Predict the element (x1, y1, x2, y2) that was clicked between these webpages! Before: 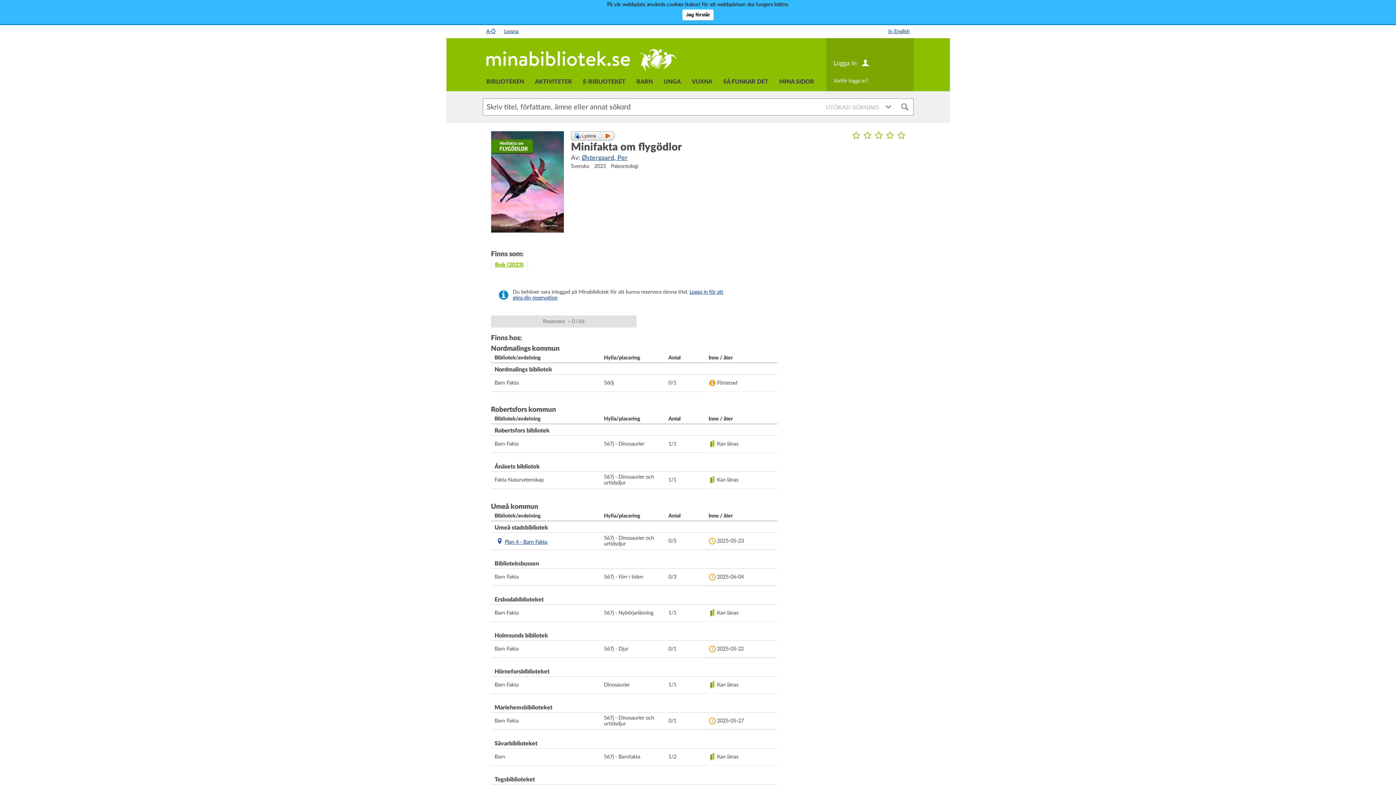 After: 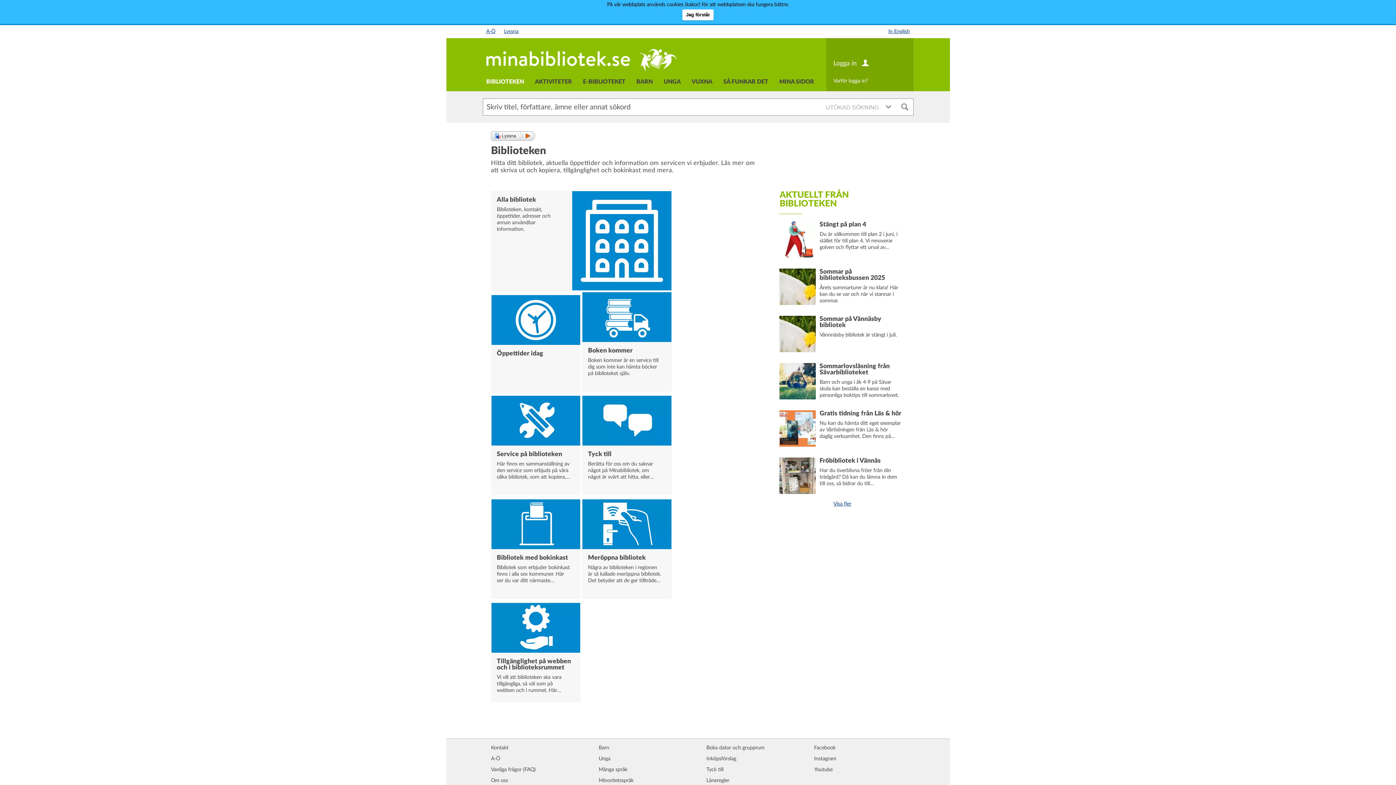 Action: bbox: (480, 73, 529, 90) label: BIBLIOTEKEN